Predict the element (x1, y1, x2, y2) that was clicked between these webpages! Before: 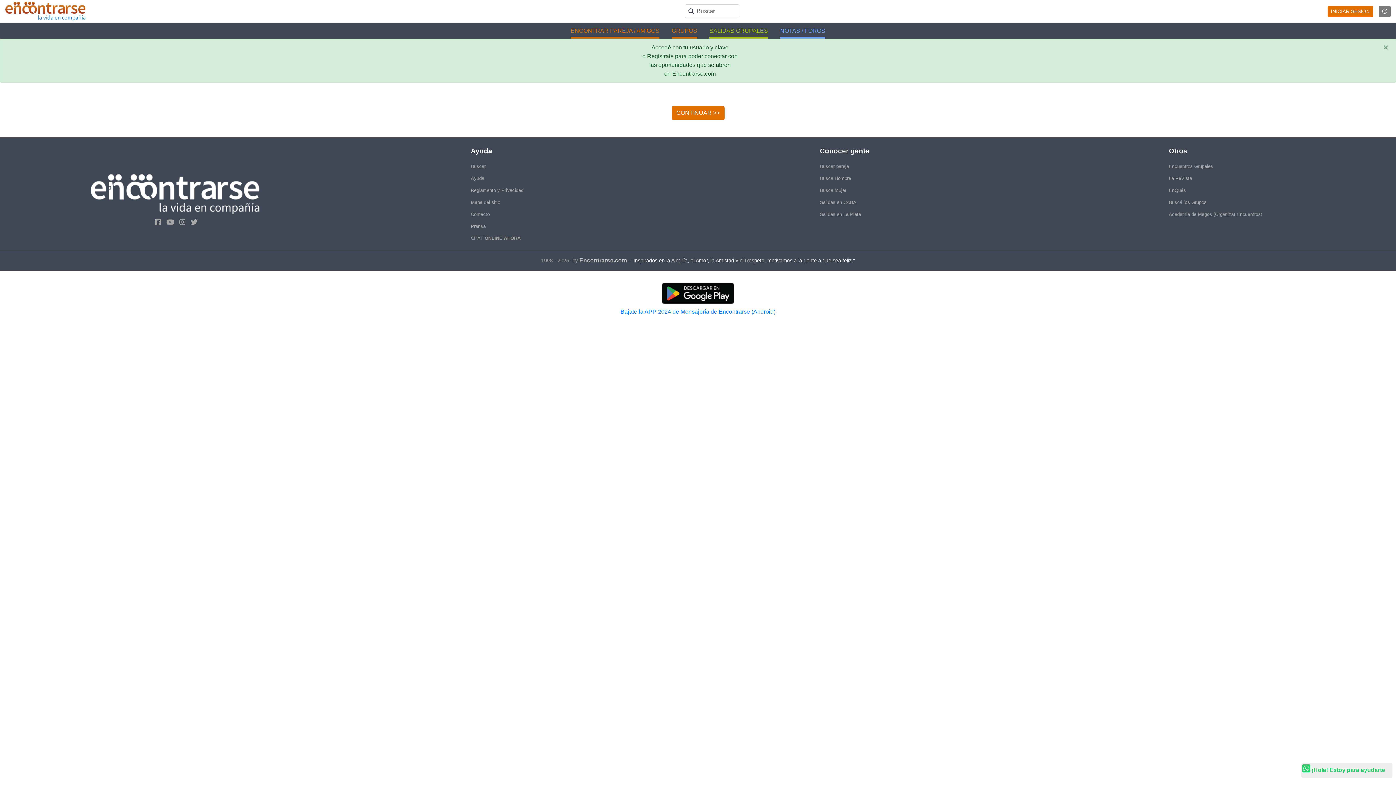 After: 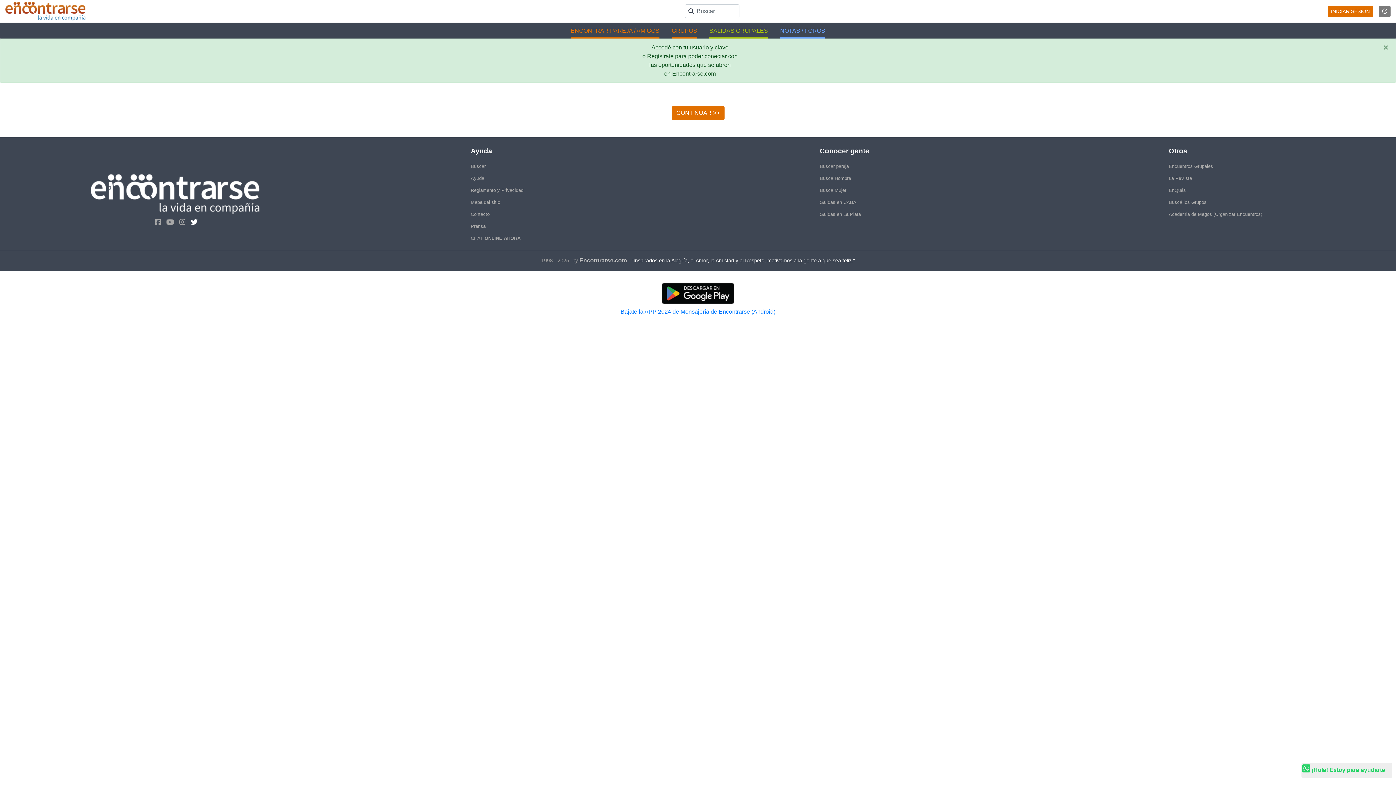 Action: bbox: (187, 218, 197, 226)